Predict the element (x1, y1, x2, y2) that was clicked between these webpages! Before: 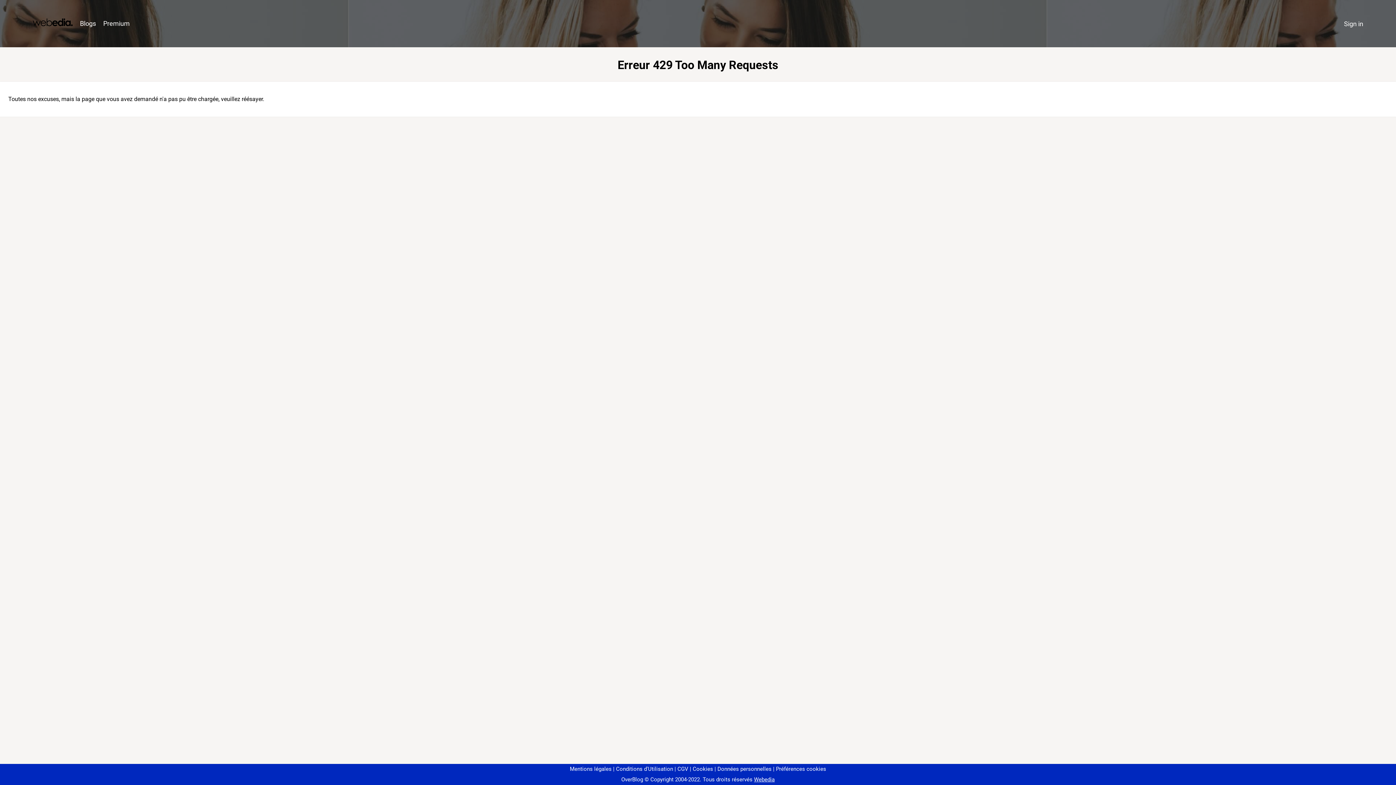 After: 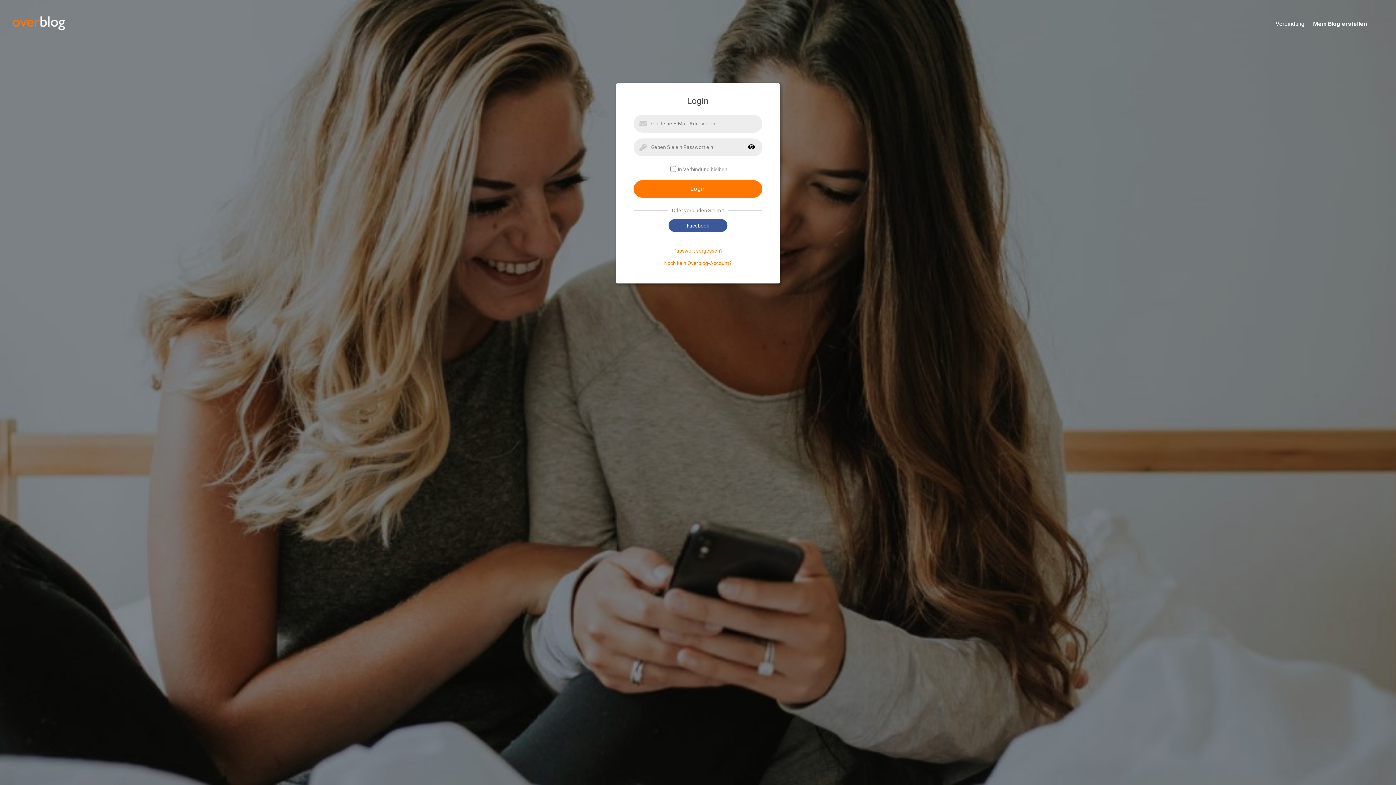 Action: bbox: (1340, 16, 1367, 31) label: Sign in